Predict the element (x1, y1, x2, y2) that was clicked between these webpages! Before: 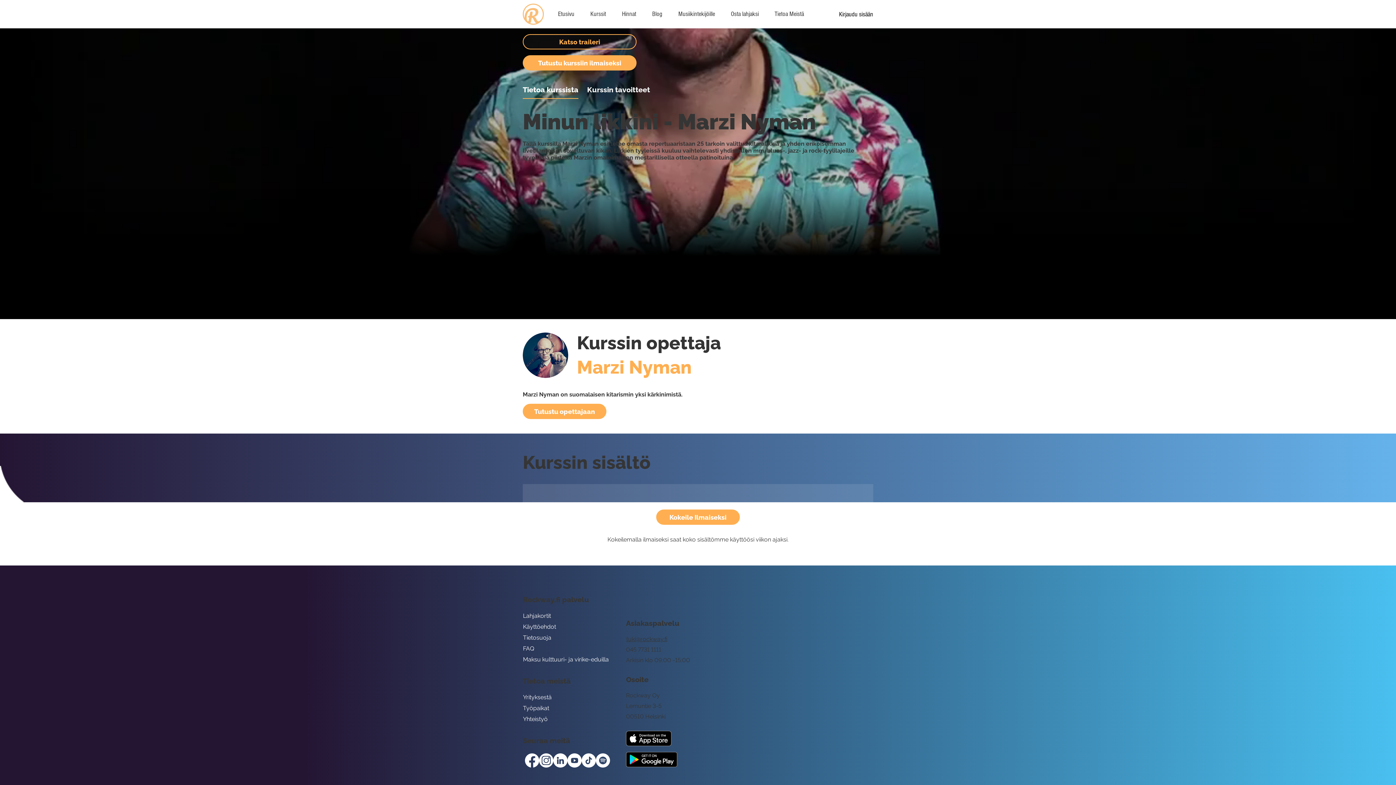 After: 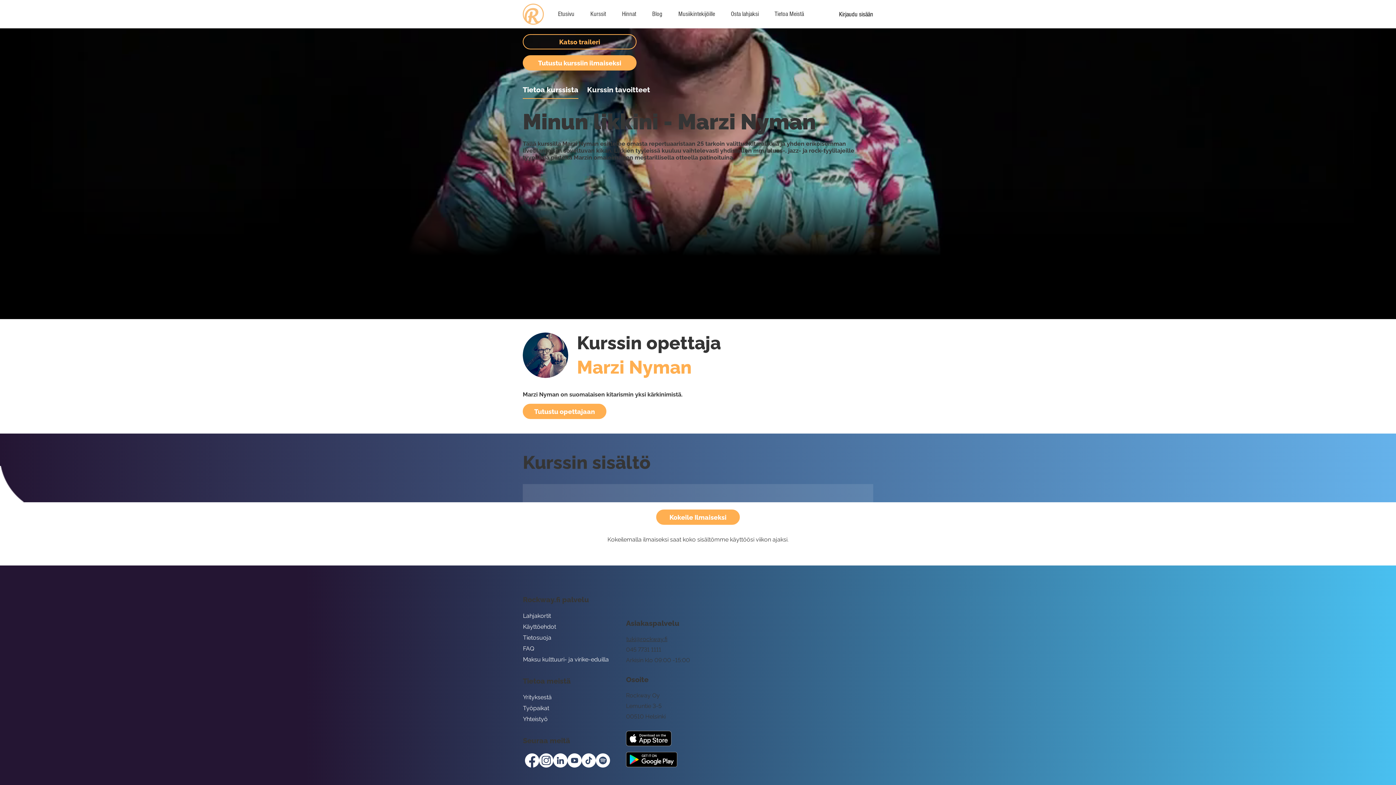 Action: label: Tietoa Meistä bbox: (766, 6, 812, 21)